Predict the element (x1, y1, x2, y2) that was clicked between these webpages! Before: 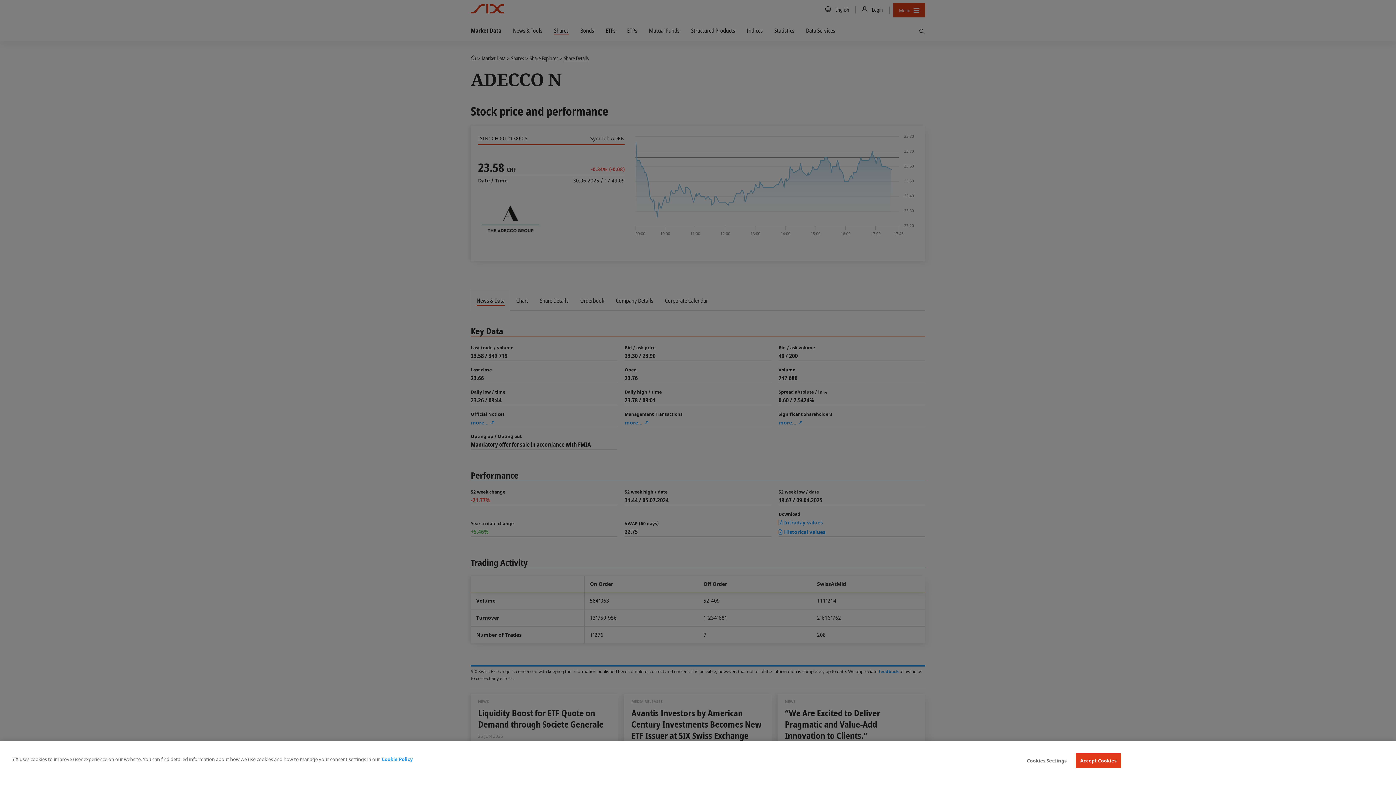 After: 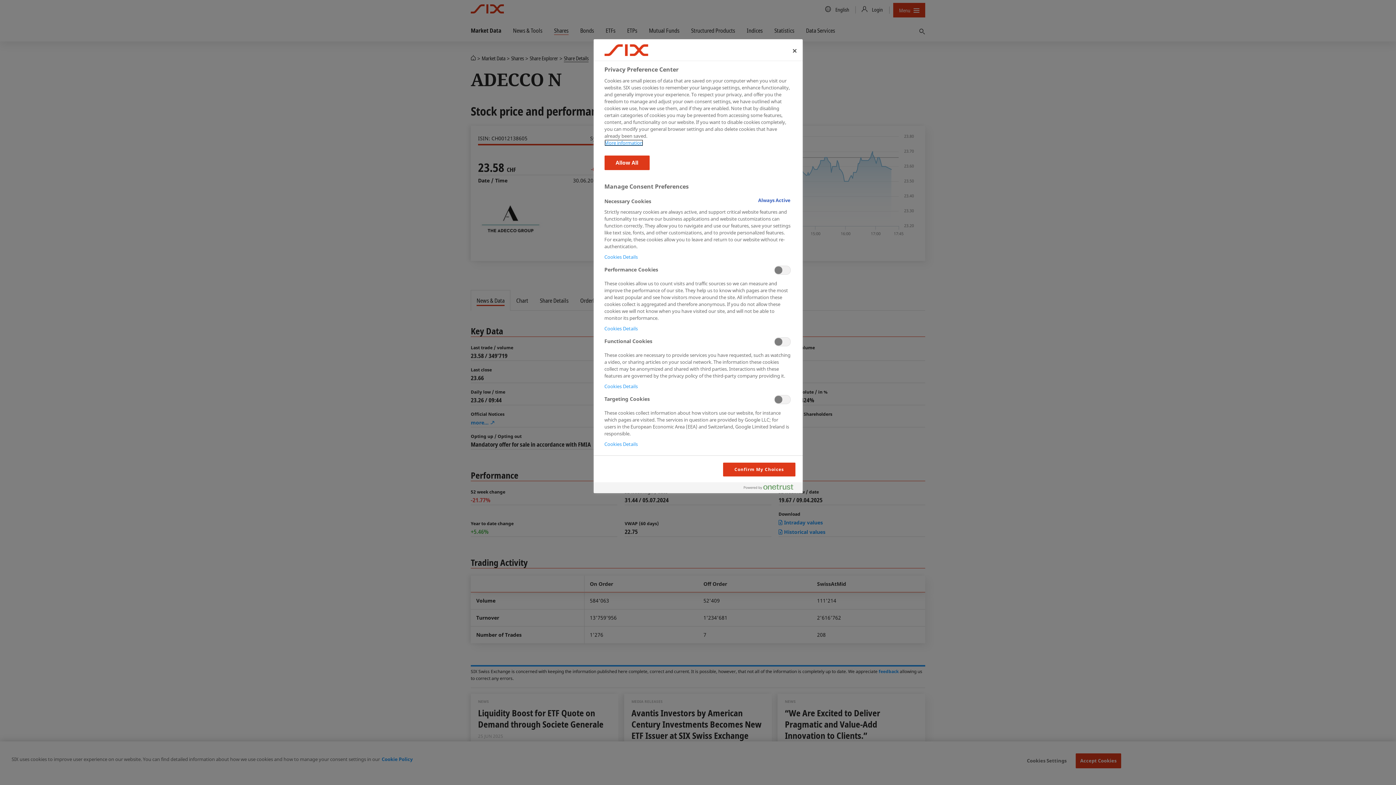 Action: bbox: (1024, 754, 1069, 768) label: Cookies Settings